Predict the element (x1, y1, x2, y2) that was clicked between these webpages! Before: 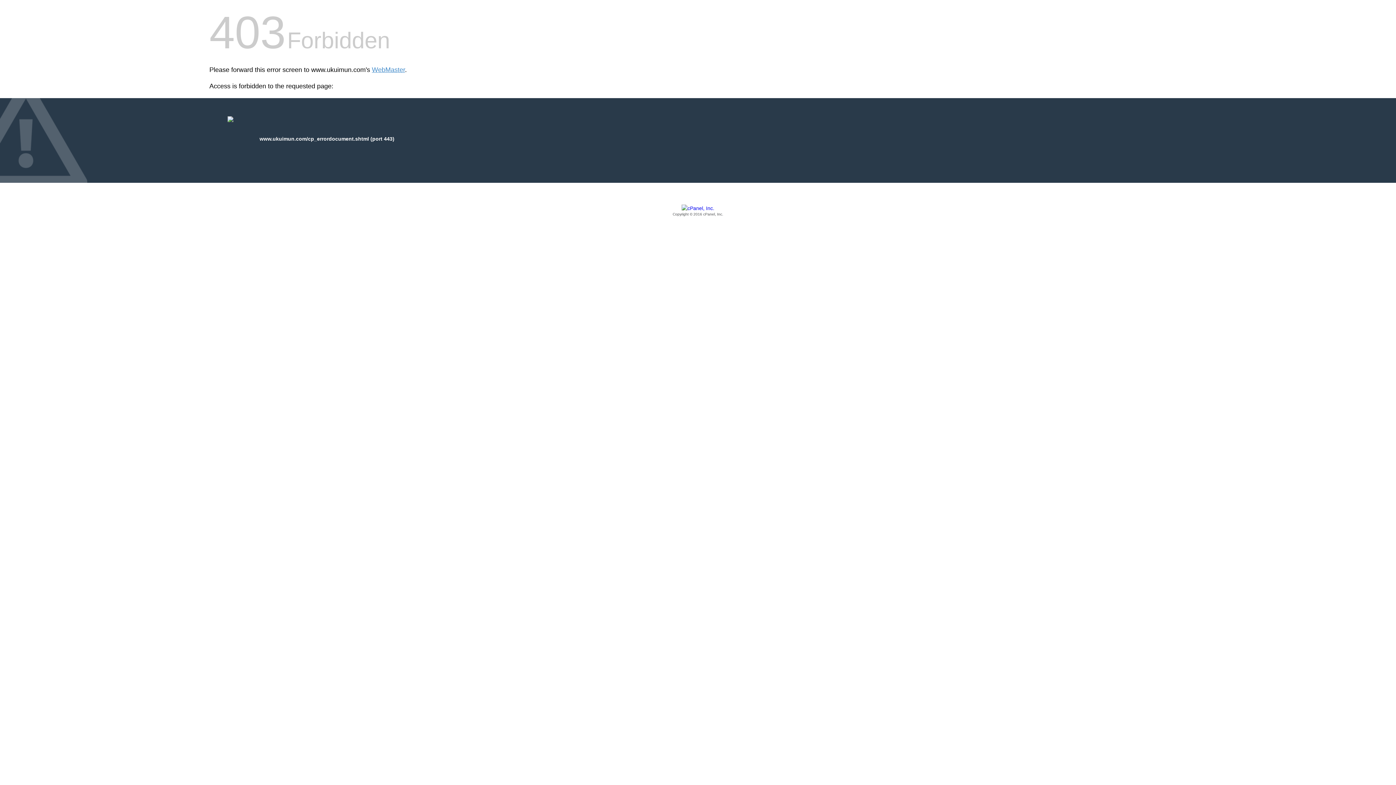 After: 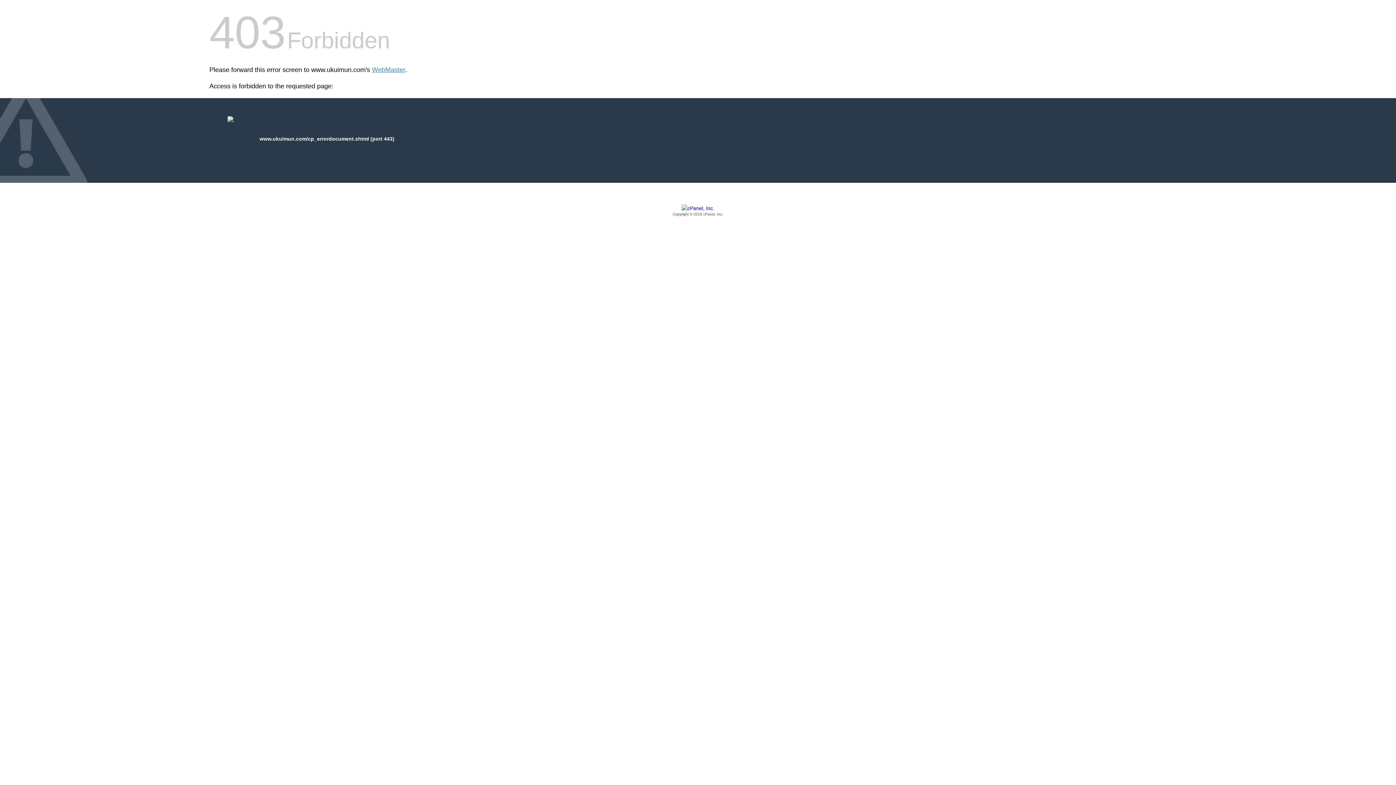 Action: bbox: (209, 205, 1186, 217) label: Copyright © 2016 cPanel, Inc.